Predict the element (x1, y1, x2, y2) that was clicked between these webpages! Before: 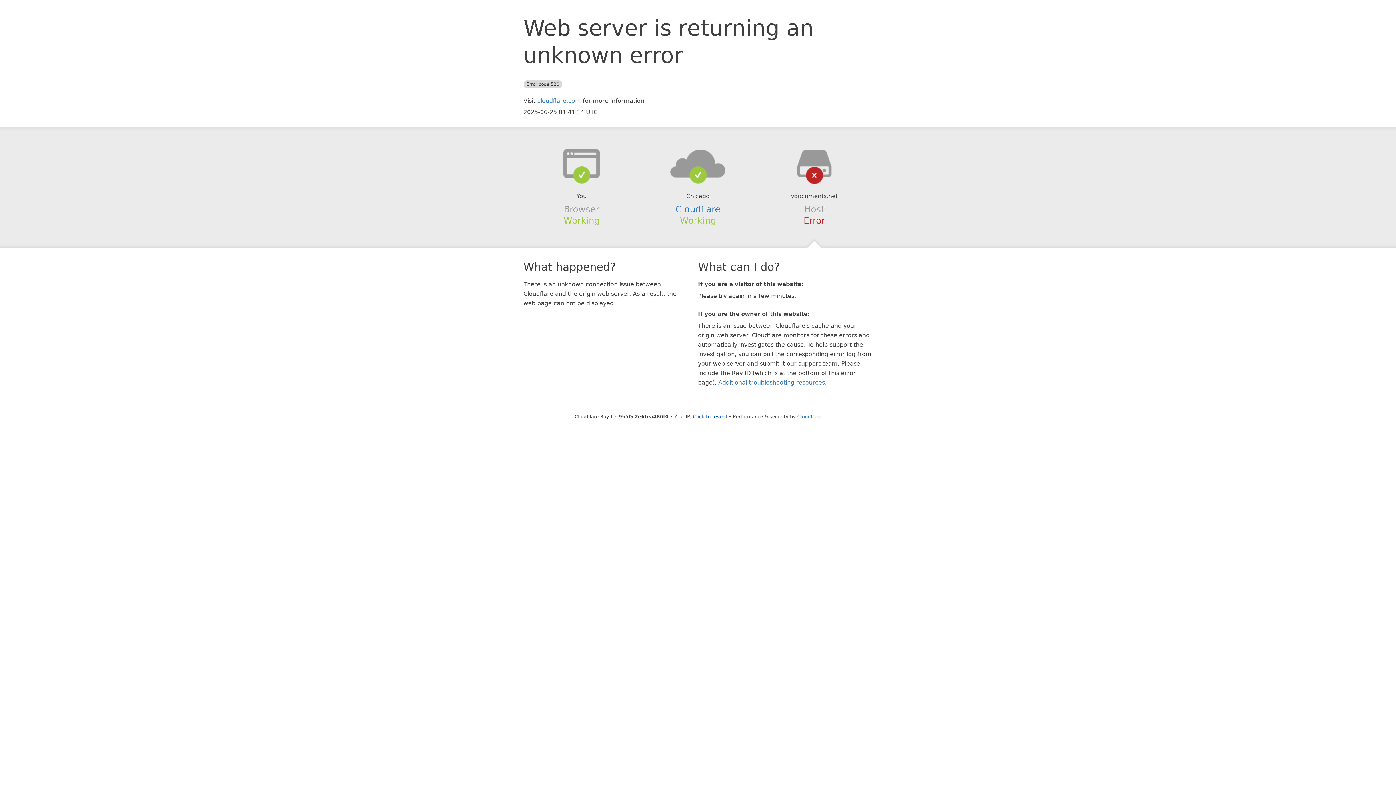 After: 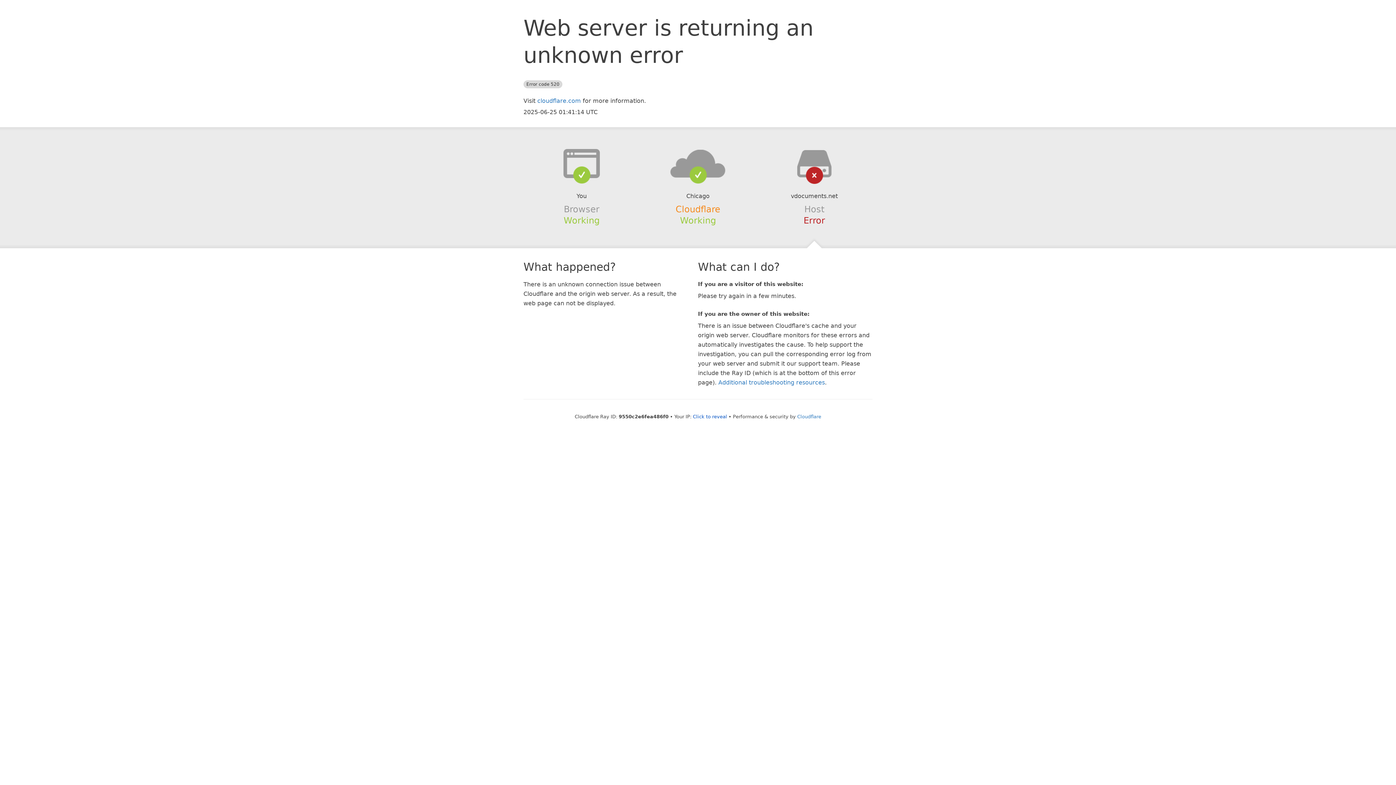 Action: bbox: (675, 204, 720, 214) label: Cloudflare